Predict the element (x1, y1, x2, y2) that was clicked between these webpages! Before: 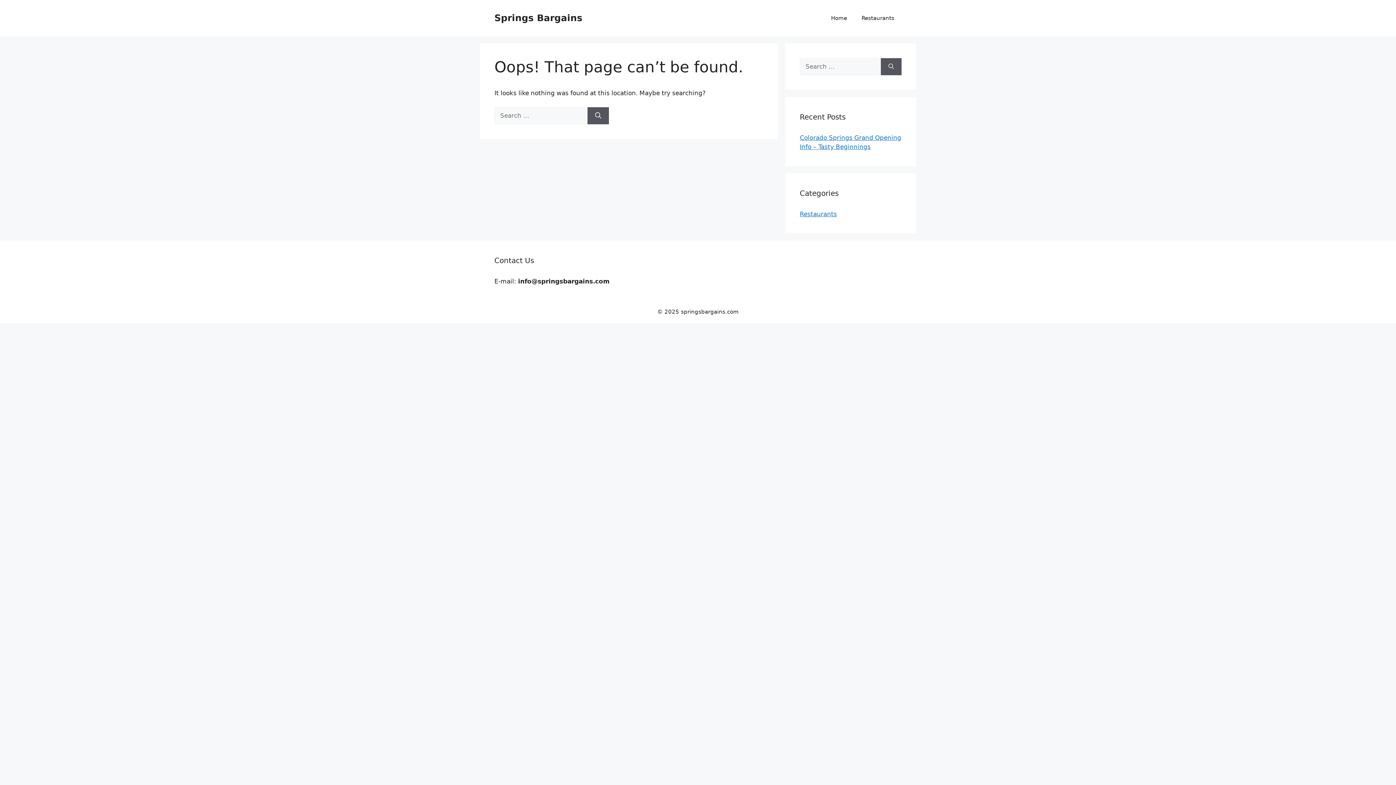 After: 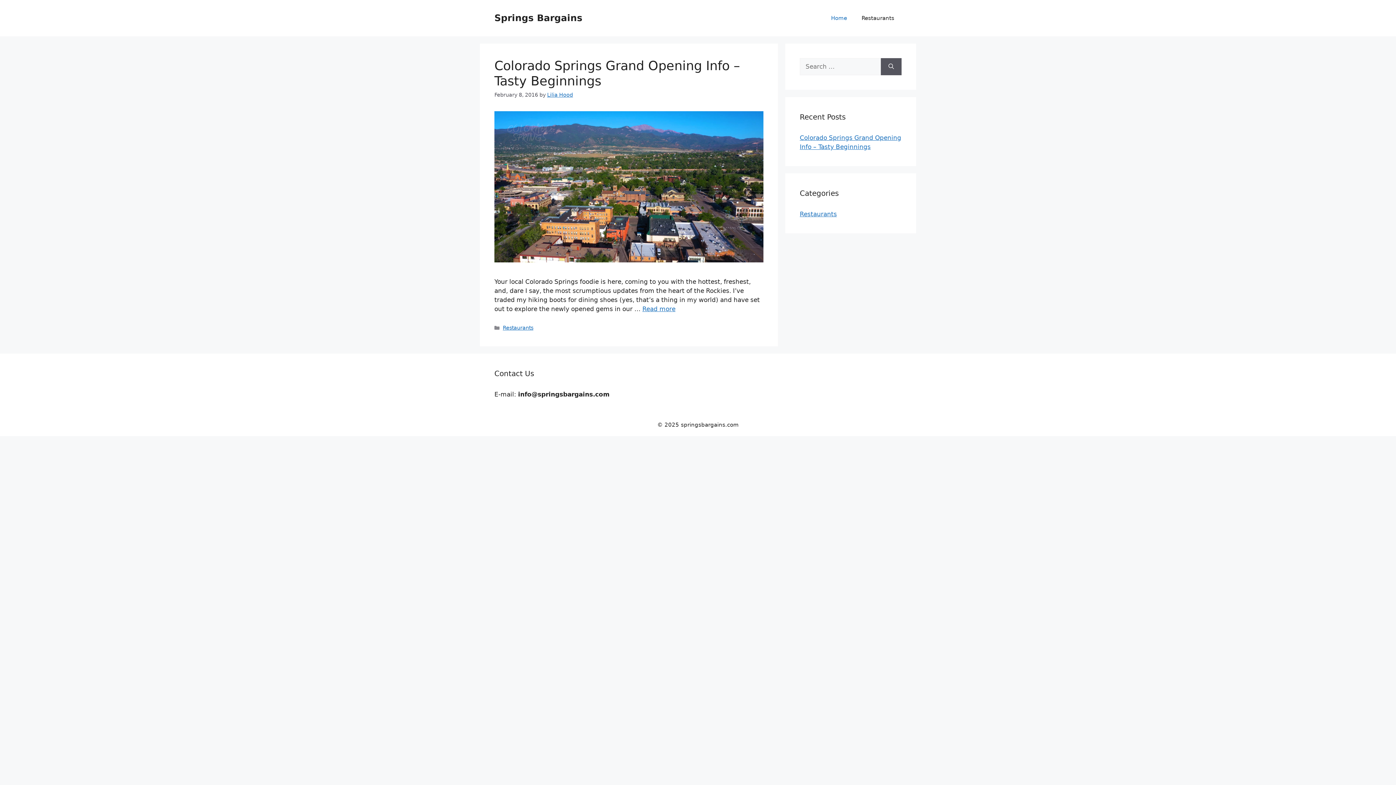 Action: label: Springs Bargains bbox: (494, 12, 582, 23)